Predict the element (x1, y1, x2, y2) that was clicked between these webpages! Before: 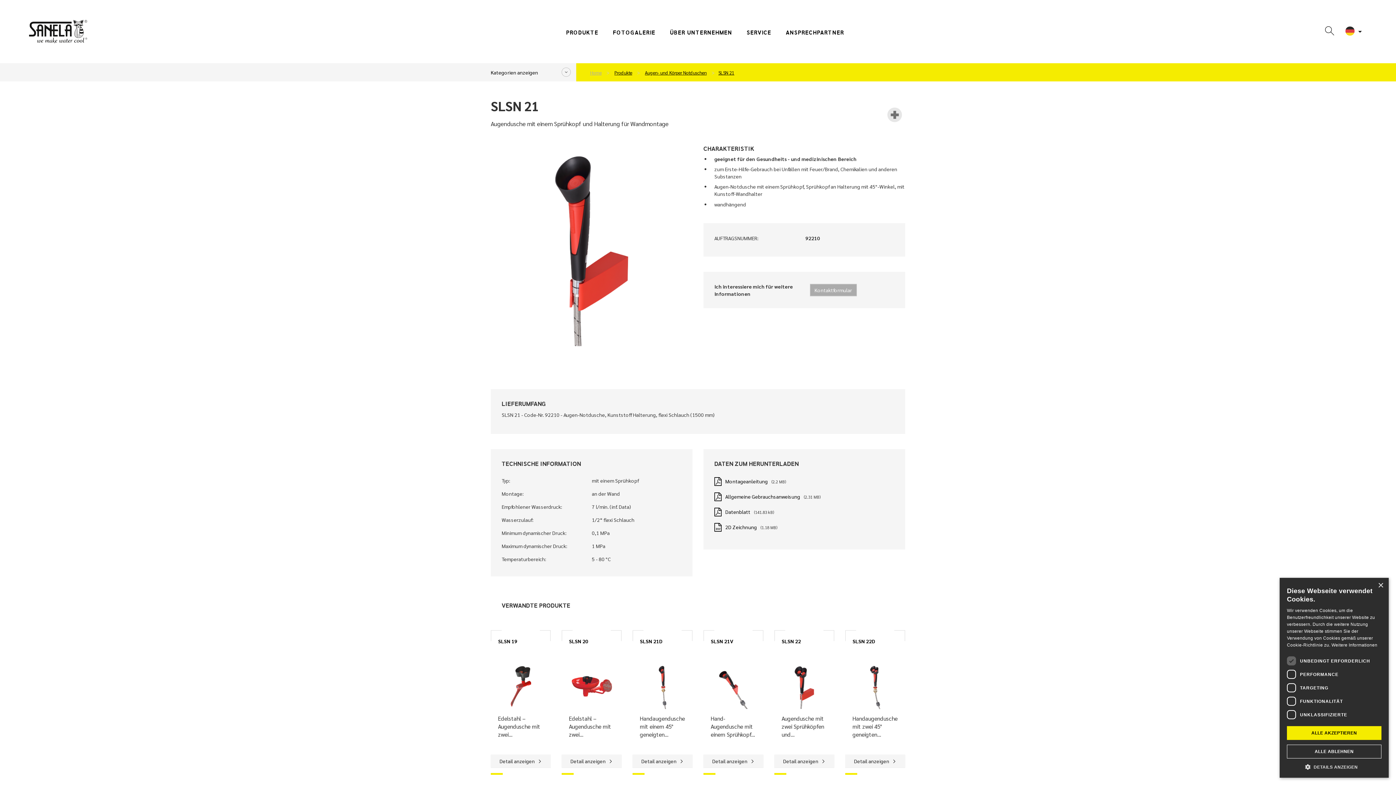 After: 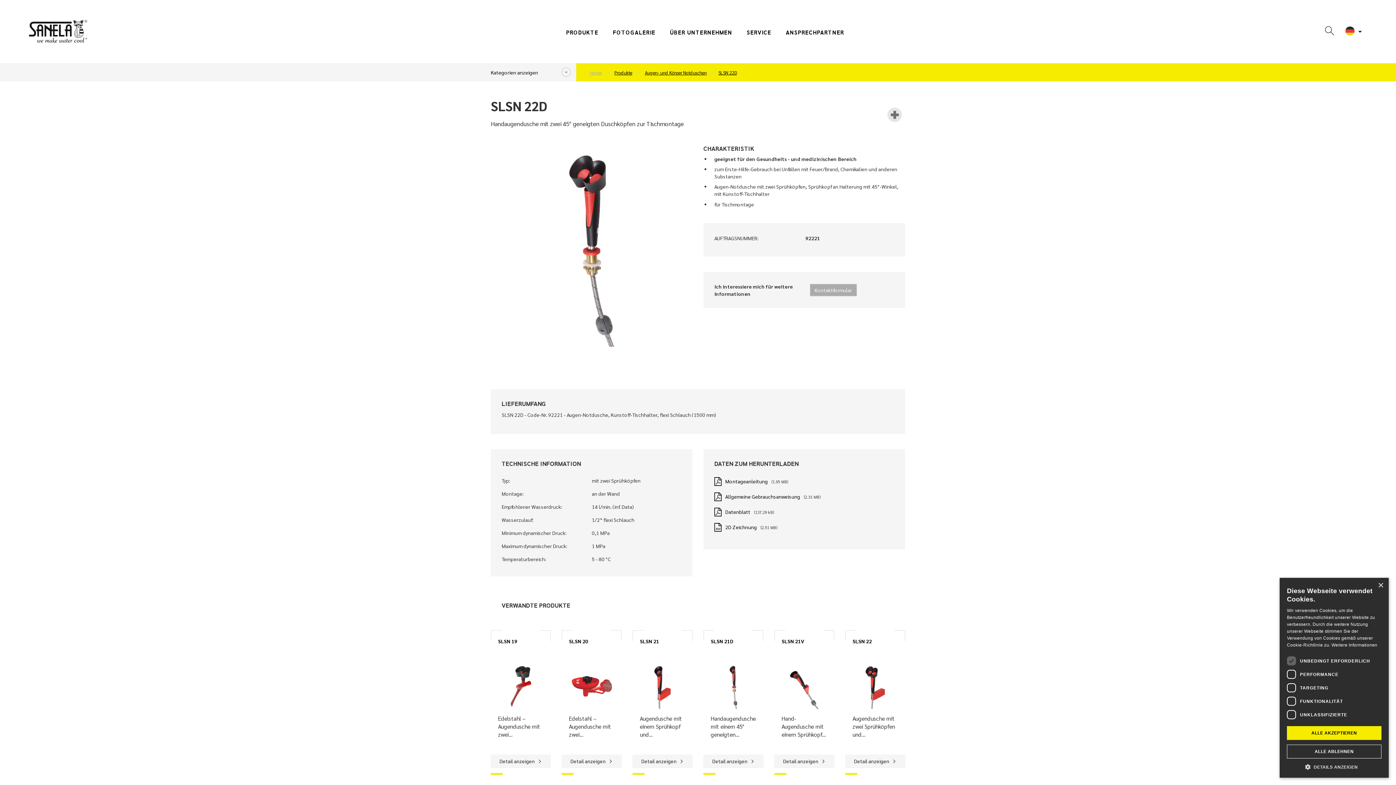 Action: bbox: (852, 664, 898, 709)